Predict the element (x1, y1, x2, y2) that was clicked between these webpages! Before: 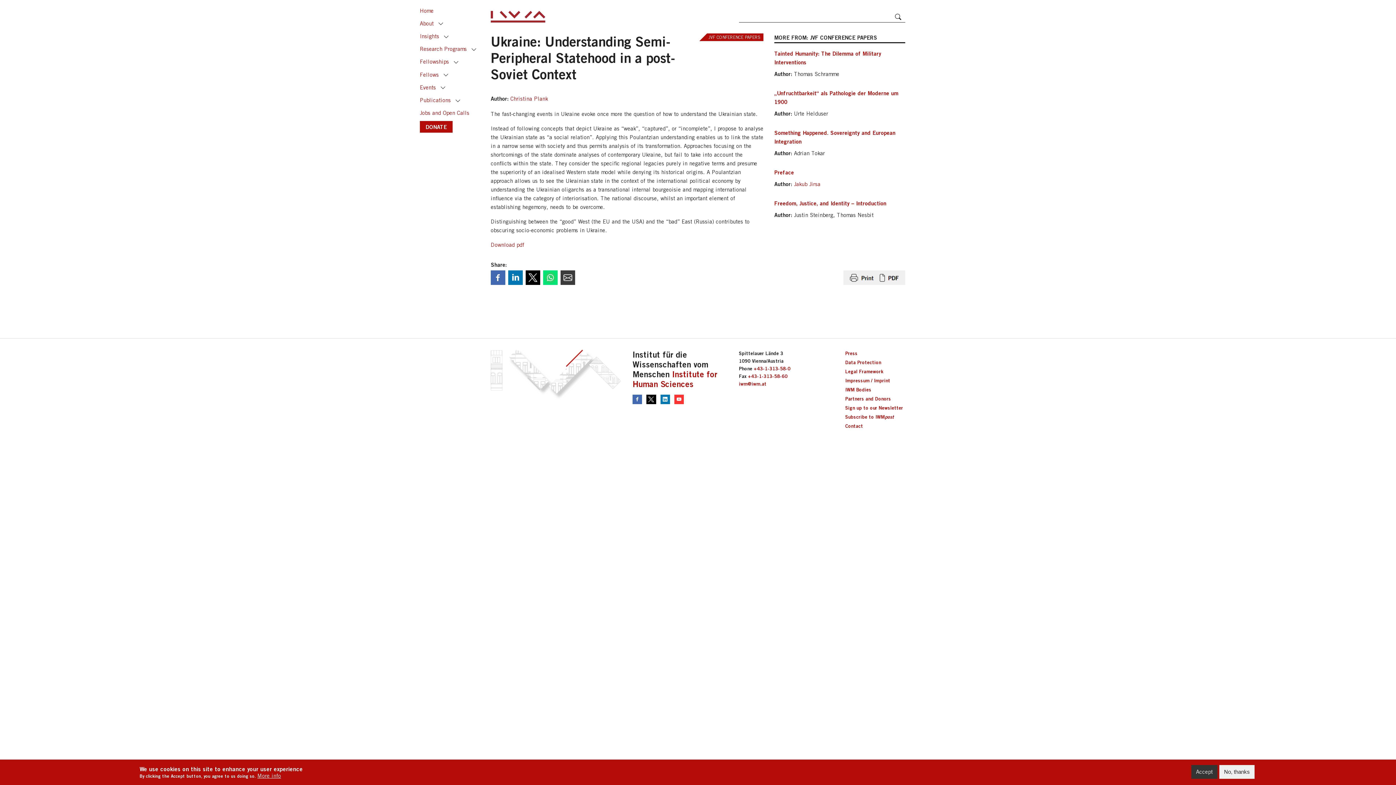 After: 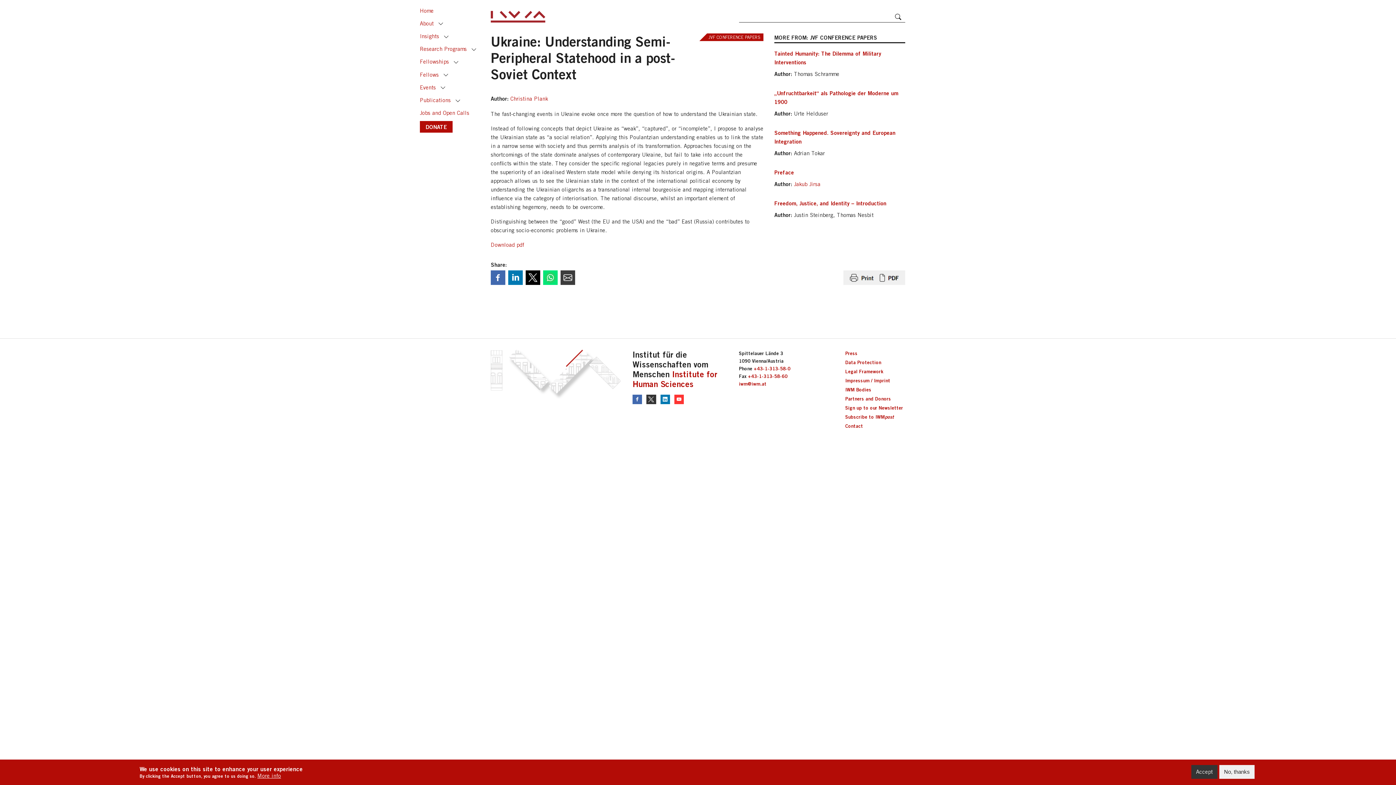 Action: bbox: (646, 396, 657, 402) label:  